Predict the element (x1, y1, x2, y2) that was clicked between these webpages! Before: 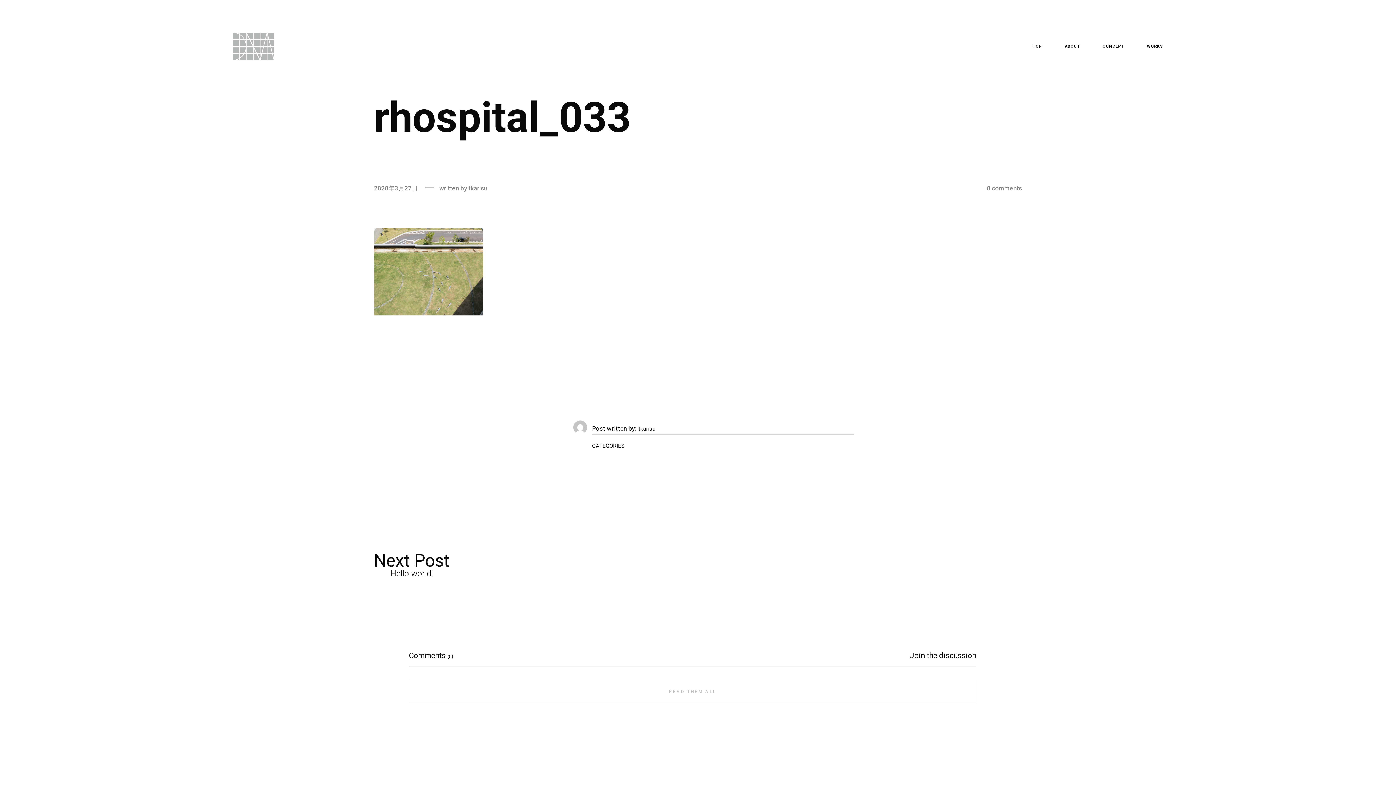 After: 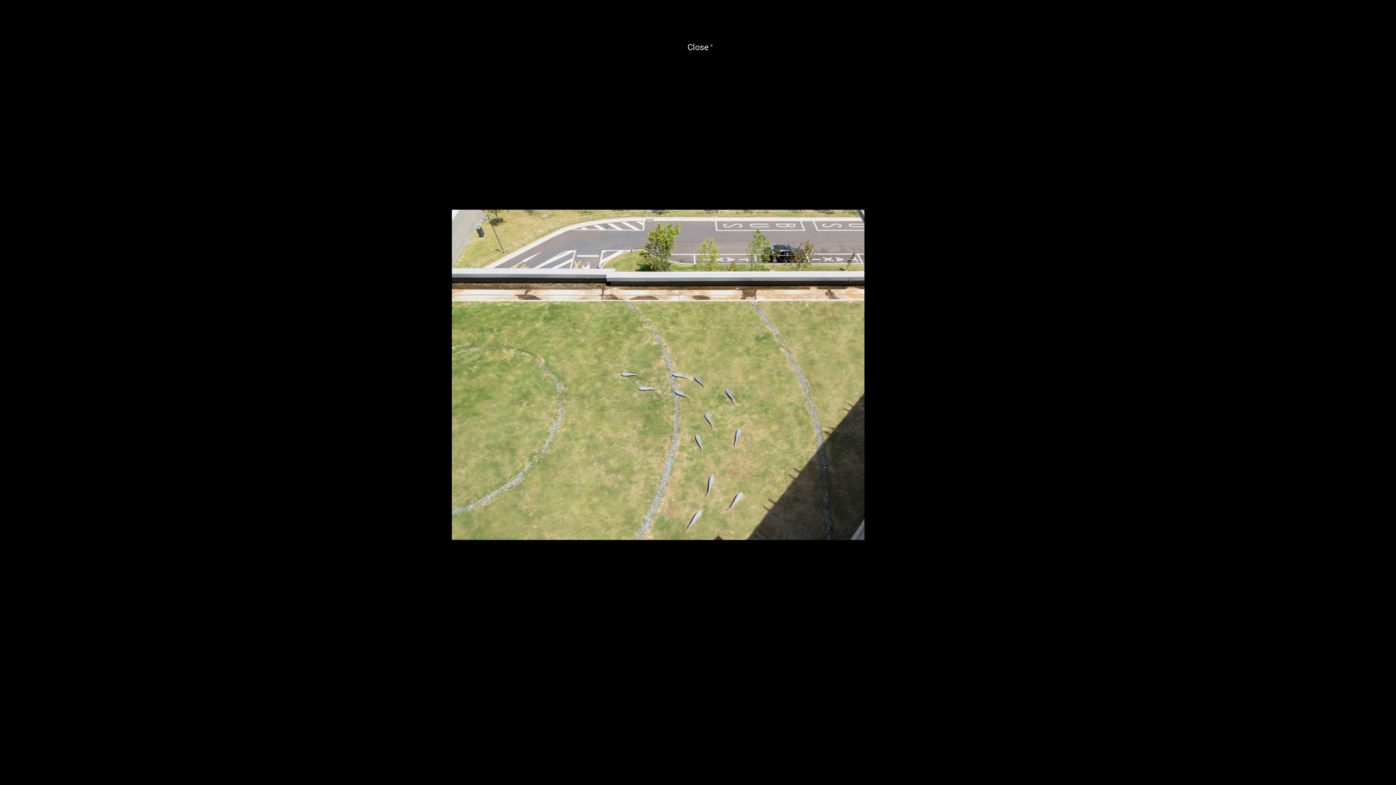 Action: bbox: (374, 228, 1022, 315)